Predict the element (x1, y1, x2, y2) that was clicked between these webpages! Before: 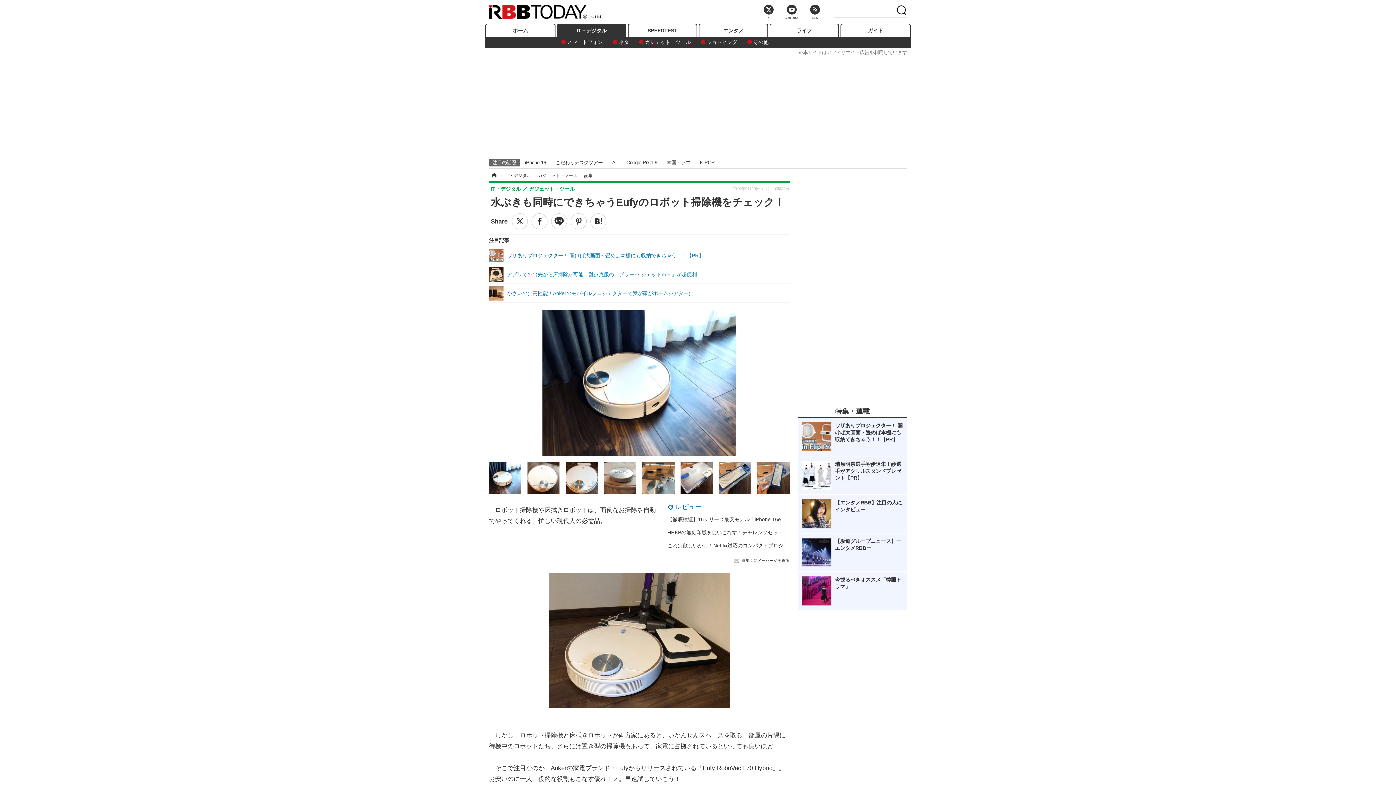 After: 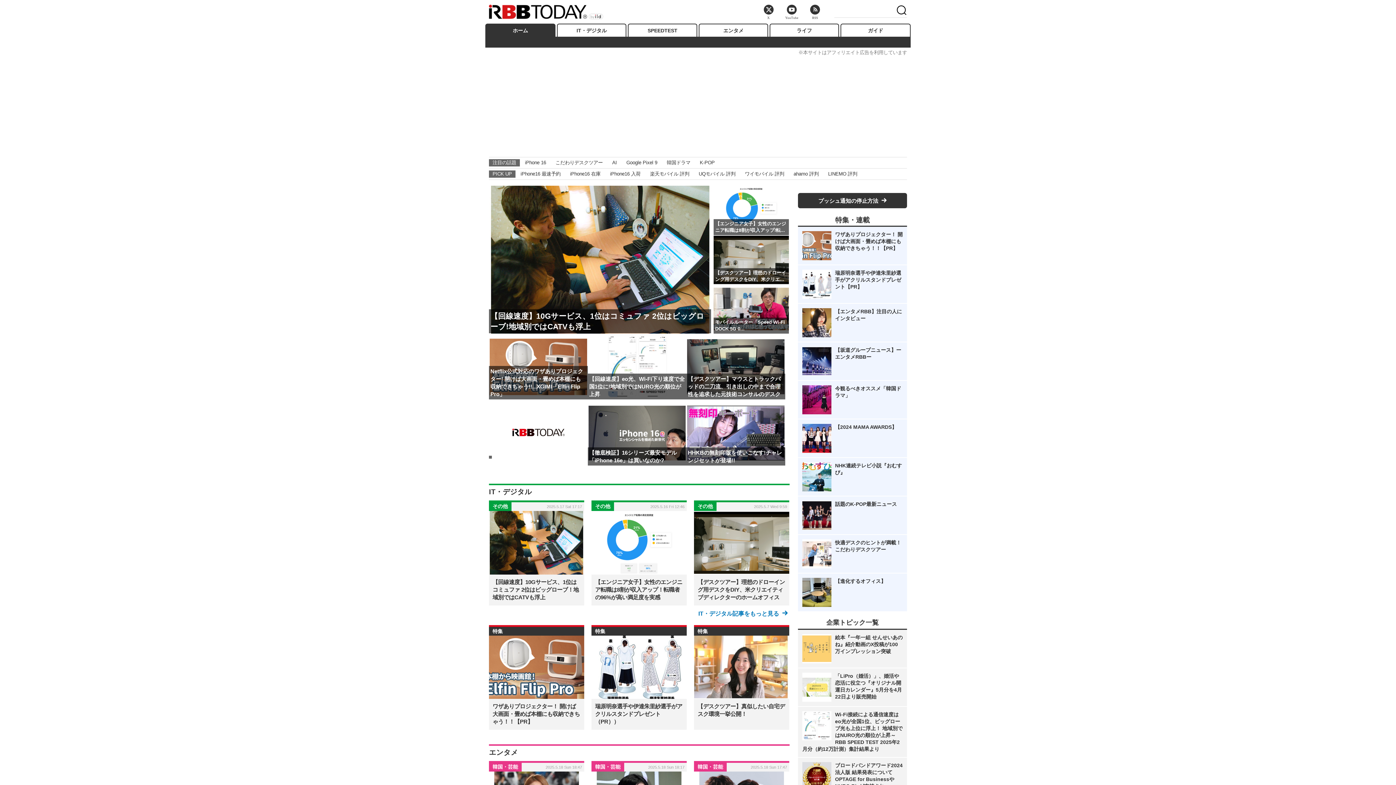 Action: bbox: (489, 0, 603, 19)